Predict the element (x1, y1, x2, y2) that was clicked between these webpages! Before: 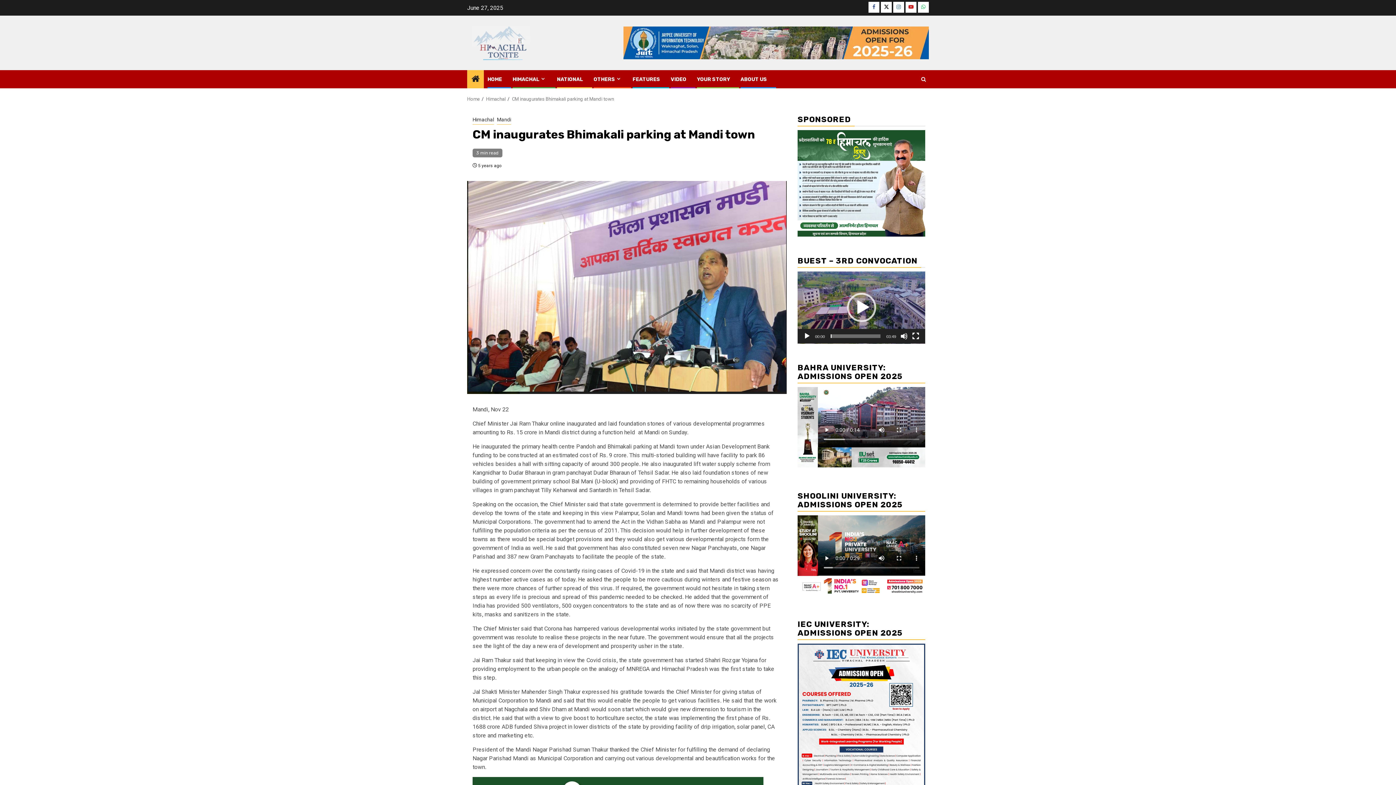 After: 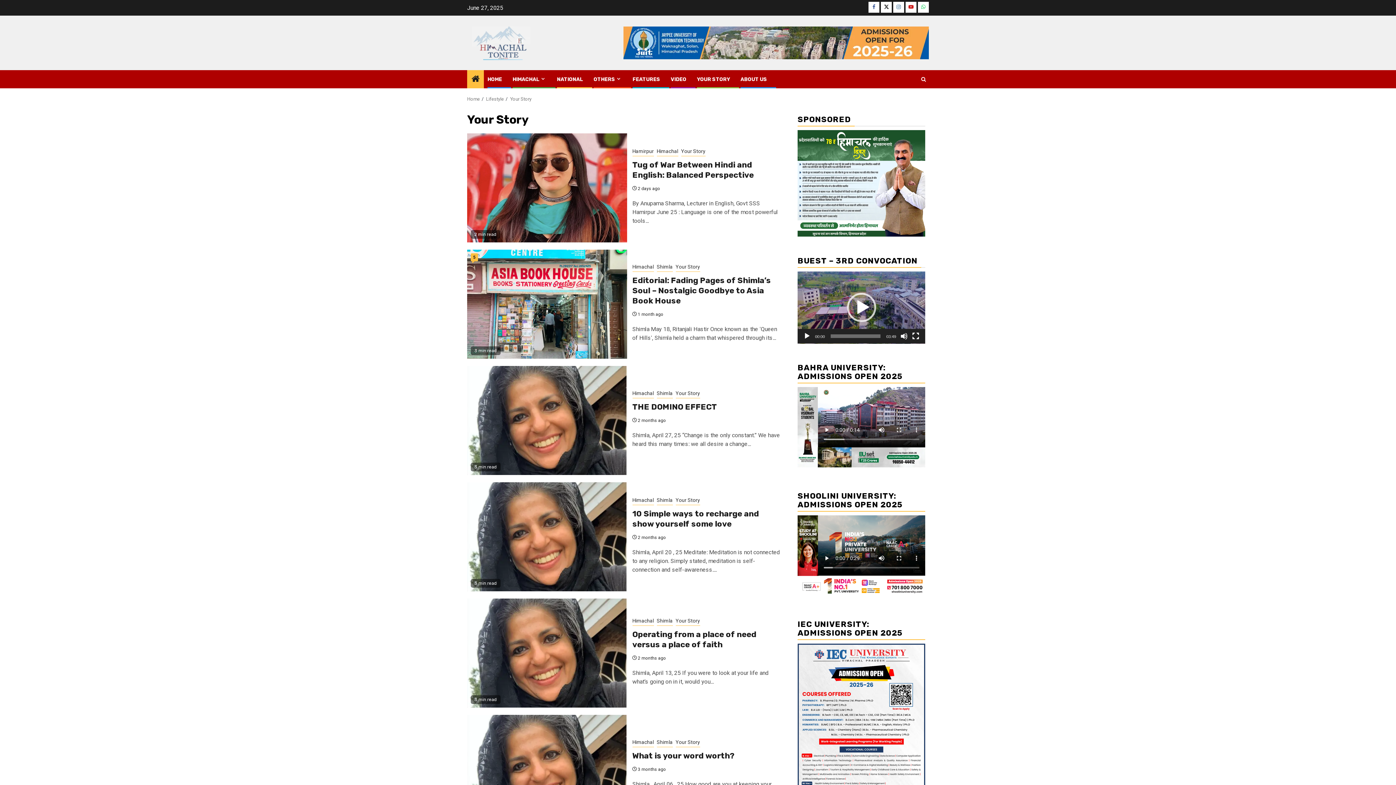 Action: label: YOUR STORY bbox: (697, 76, 730, 82)